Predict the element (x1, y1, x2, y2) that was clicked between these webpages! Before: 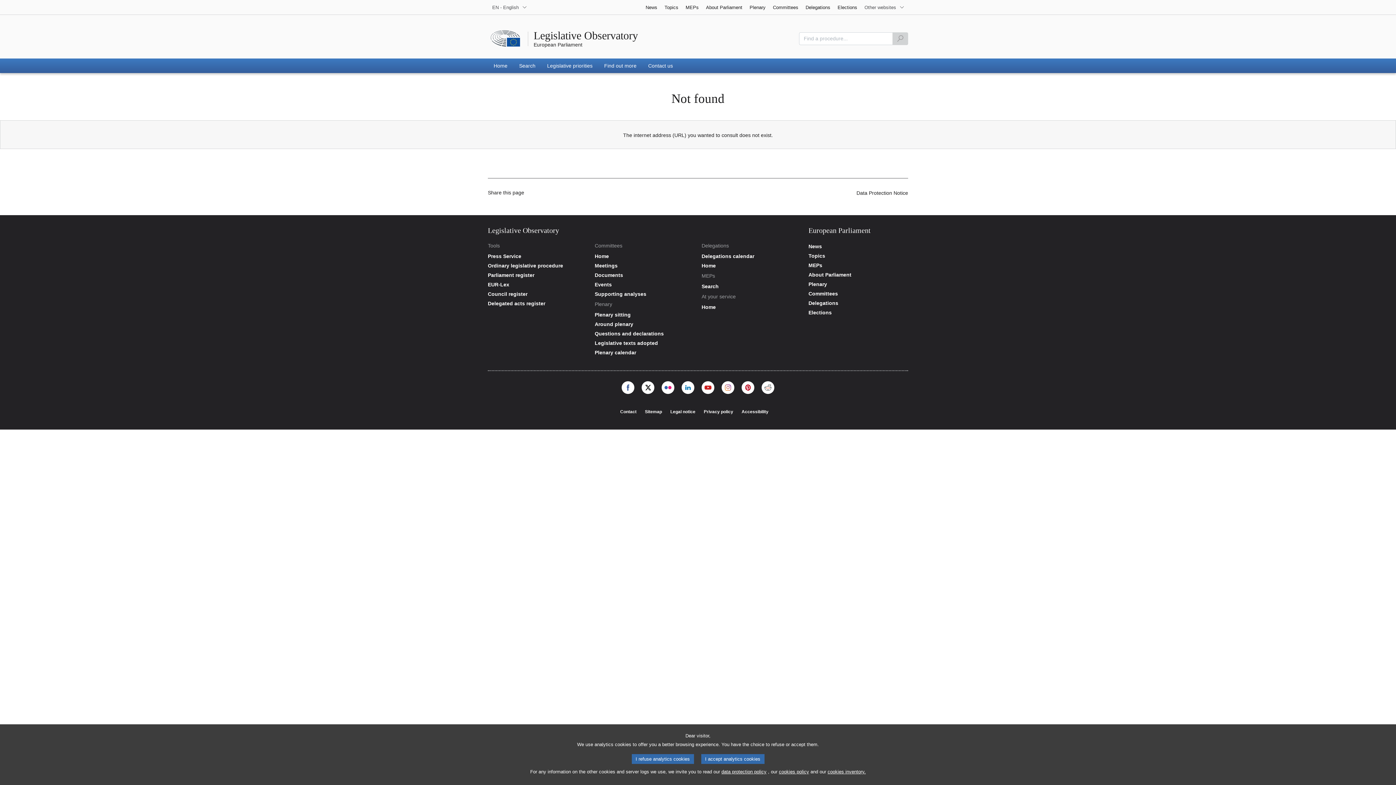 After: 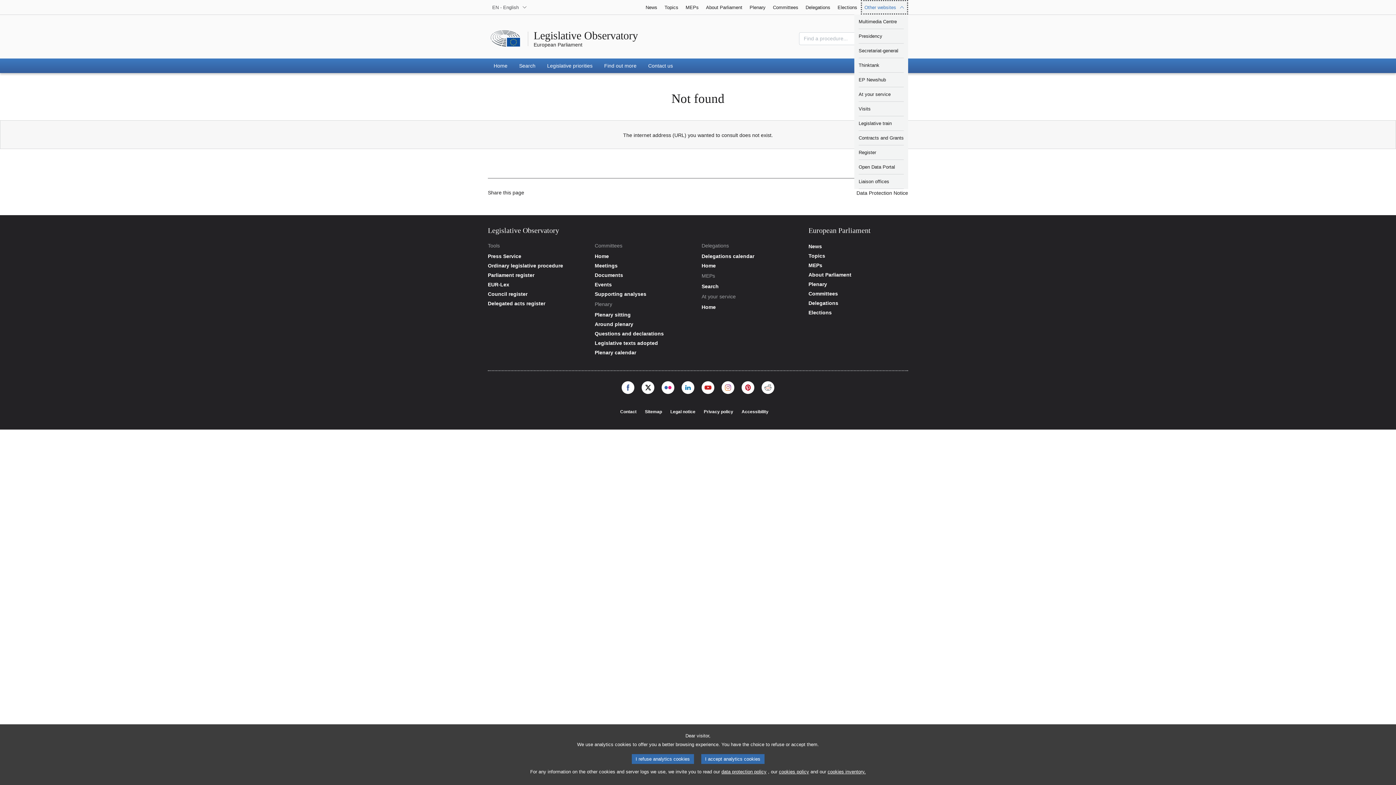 Action: label: More other websites bbox: (861, 0, 908, 14)